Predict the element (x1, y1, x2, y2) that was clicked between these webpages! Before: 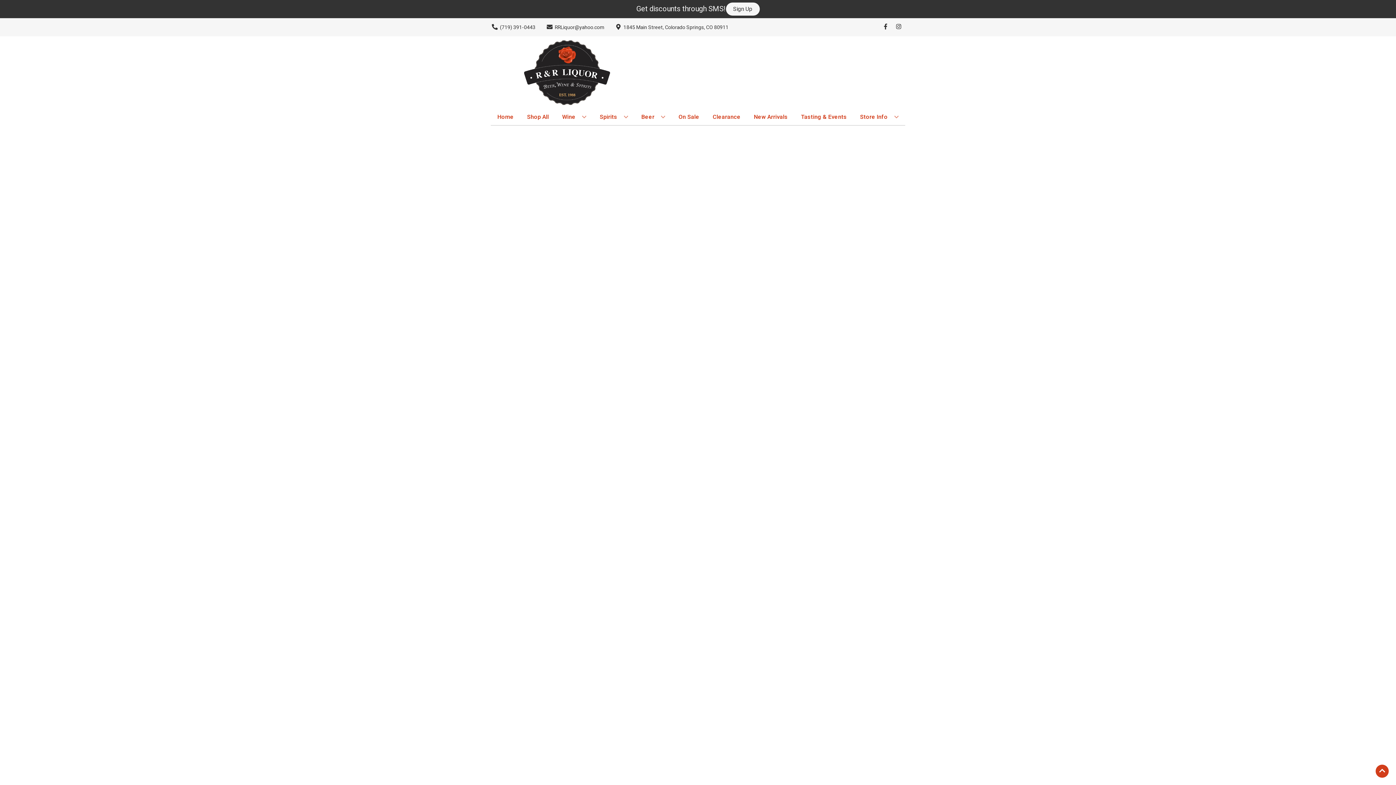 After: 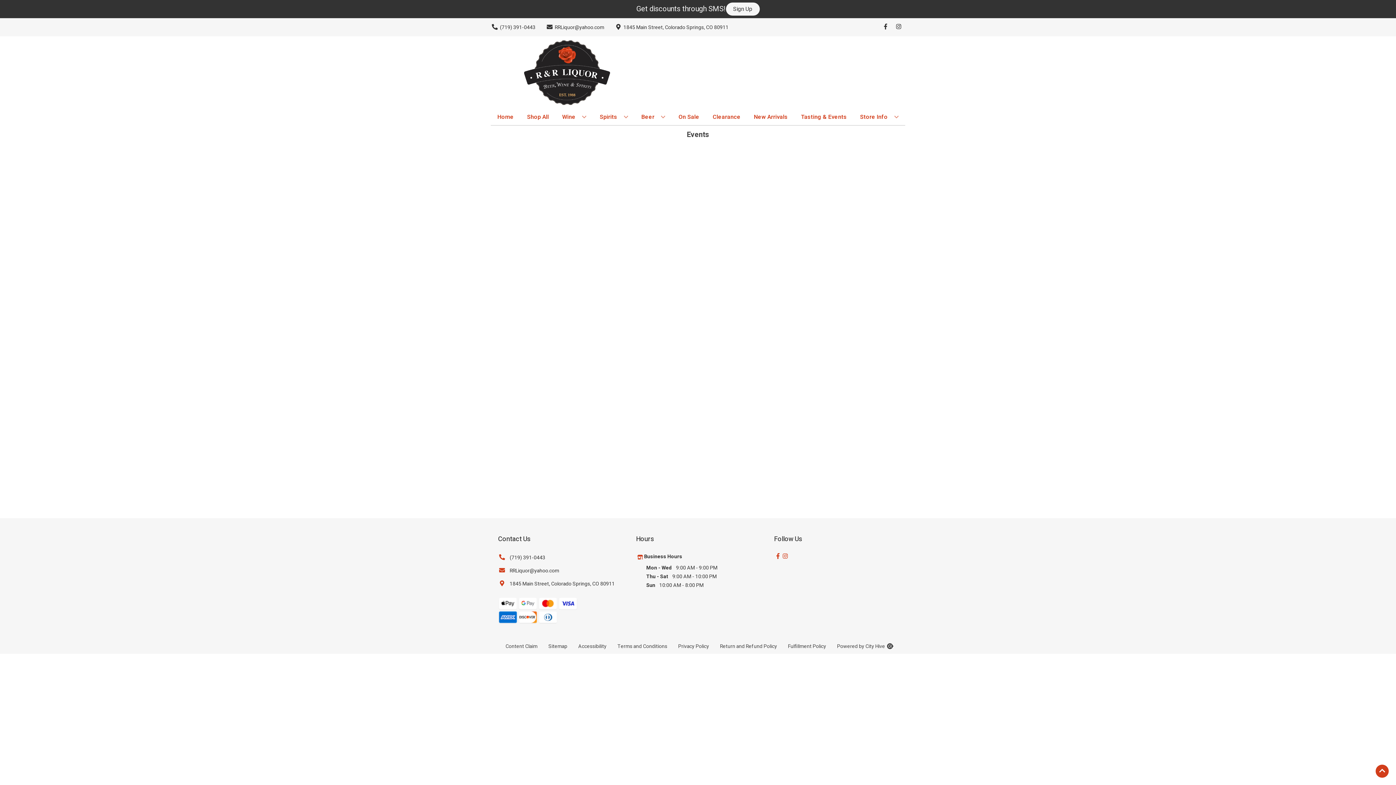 Action: bbox: (798, 109, 849, 125) label: Tasting & Events